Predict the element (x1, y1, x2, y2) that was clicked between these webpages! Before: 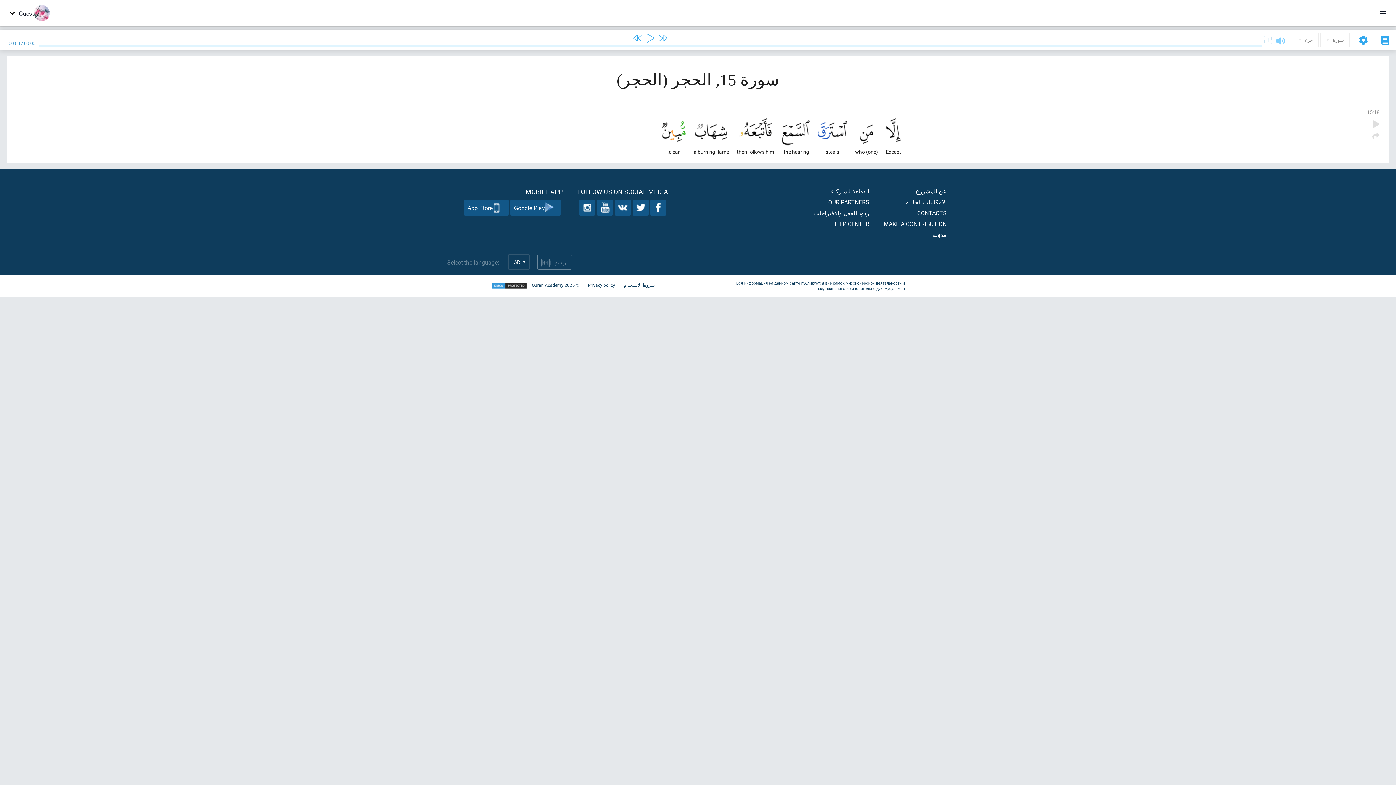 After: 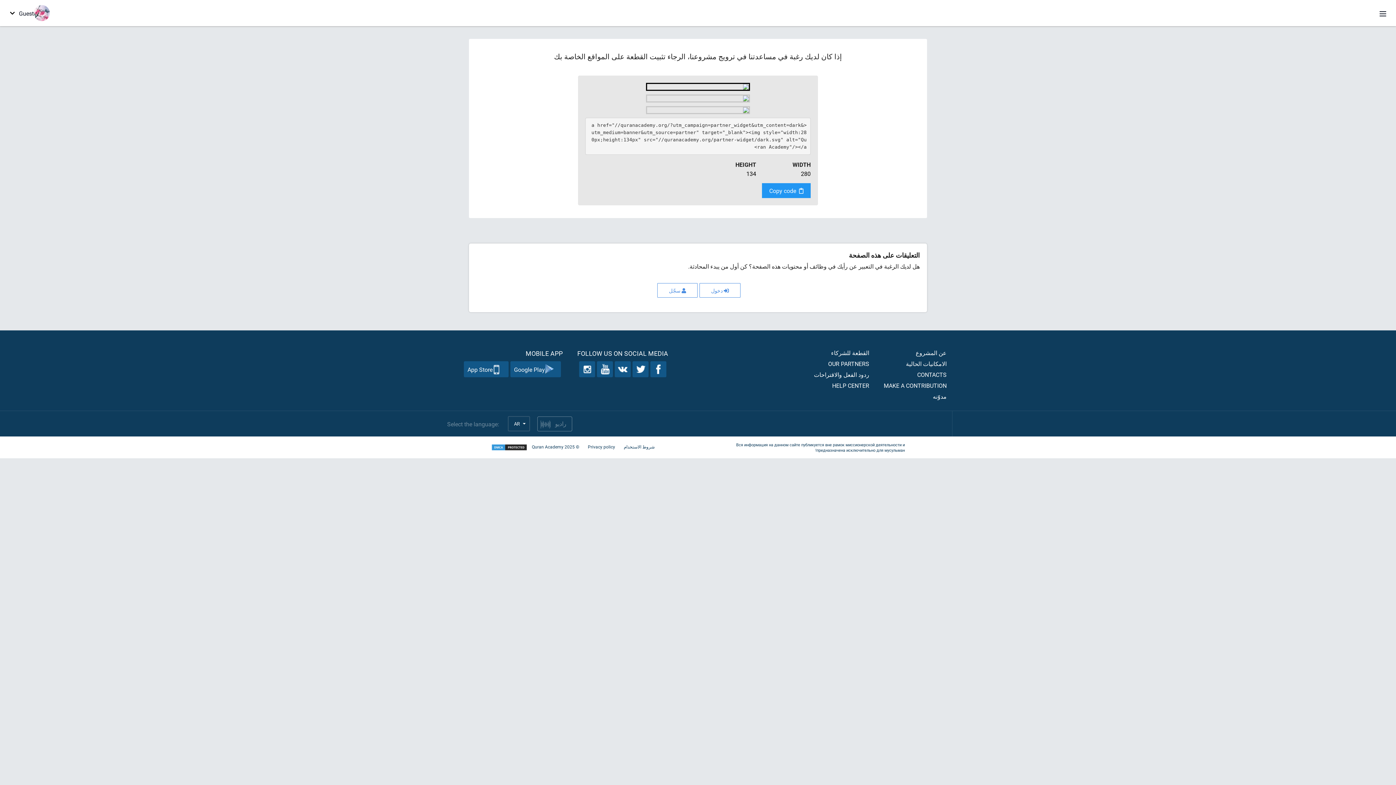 Action: label: القطعة للشركاء bbox: (831, 187, 869, 194)